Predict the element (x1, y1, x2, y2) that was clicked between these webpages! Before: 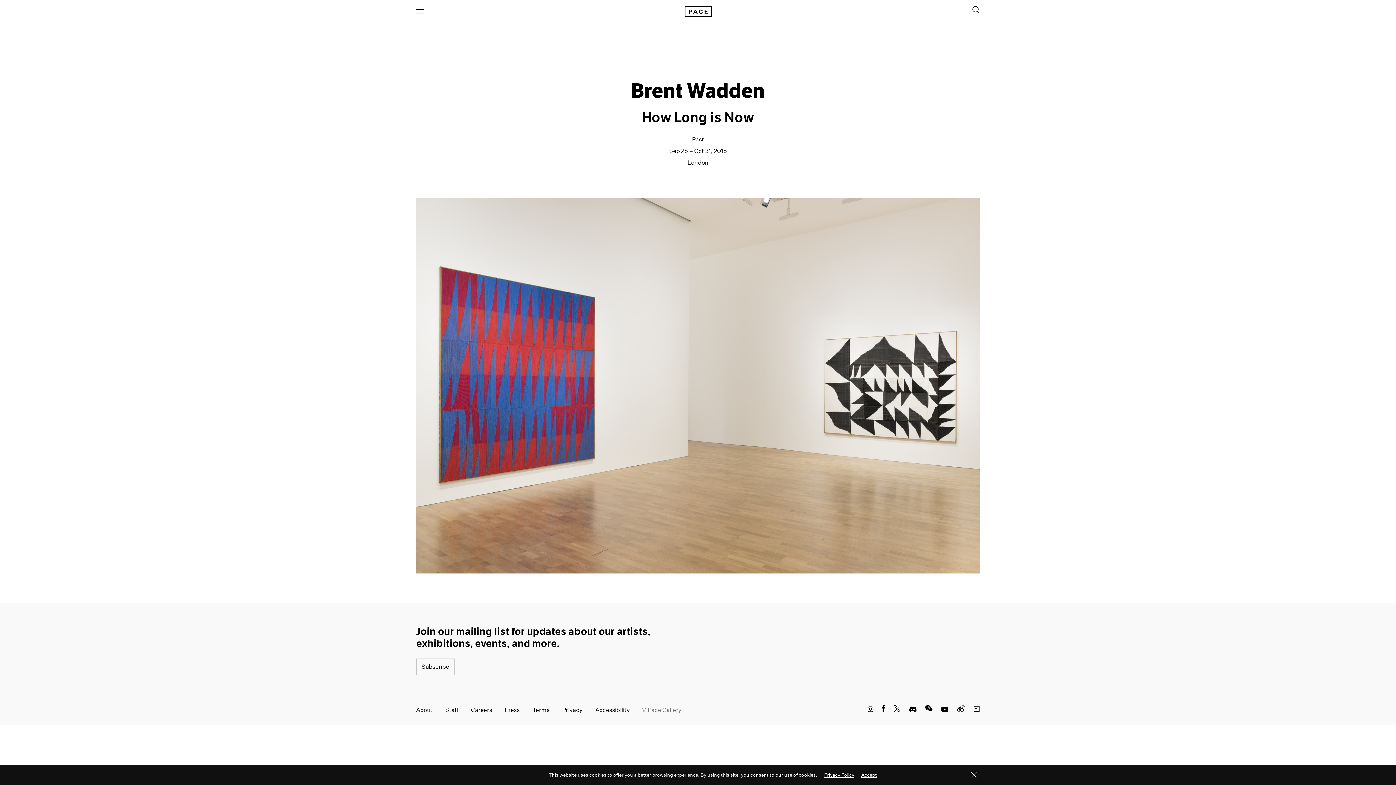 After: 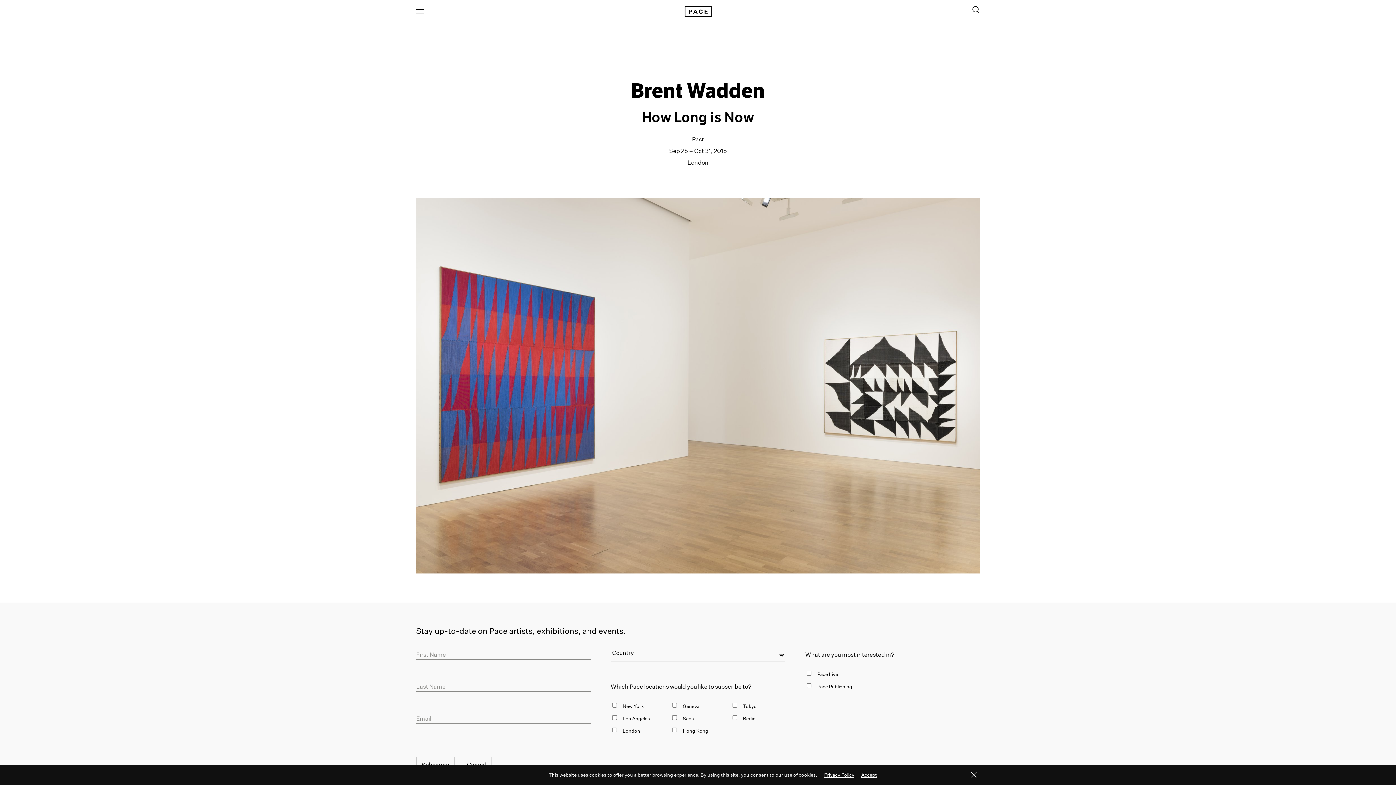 Action: label: Subscribe bbox: (416, 659, 454, 675)